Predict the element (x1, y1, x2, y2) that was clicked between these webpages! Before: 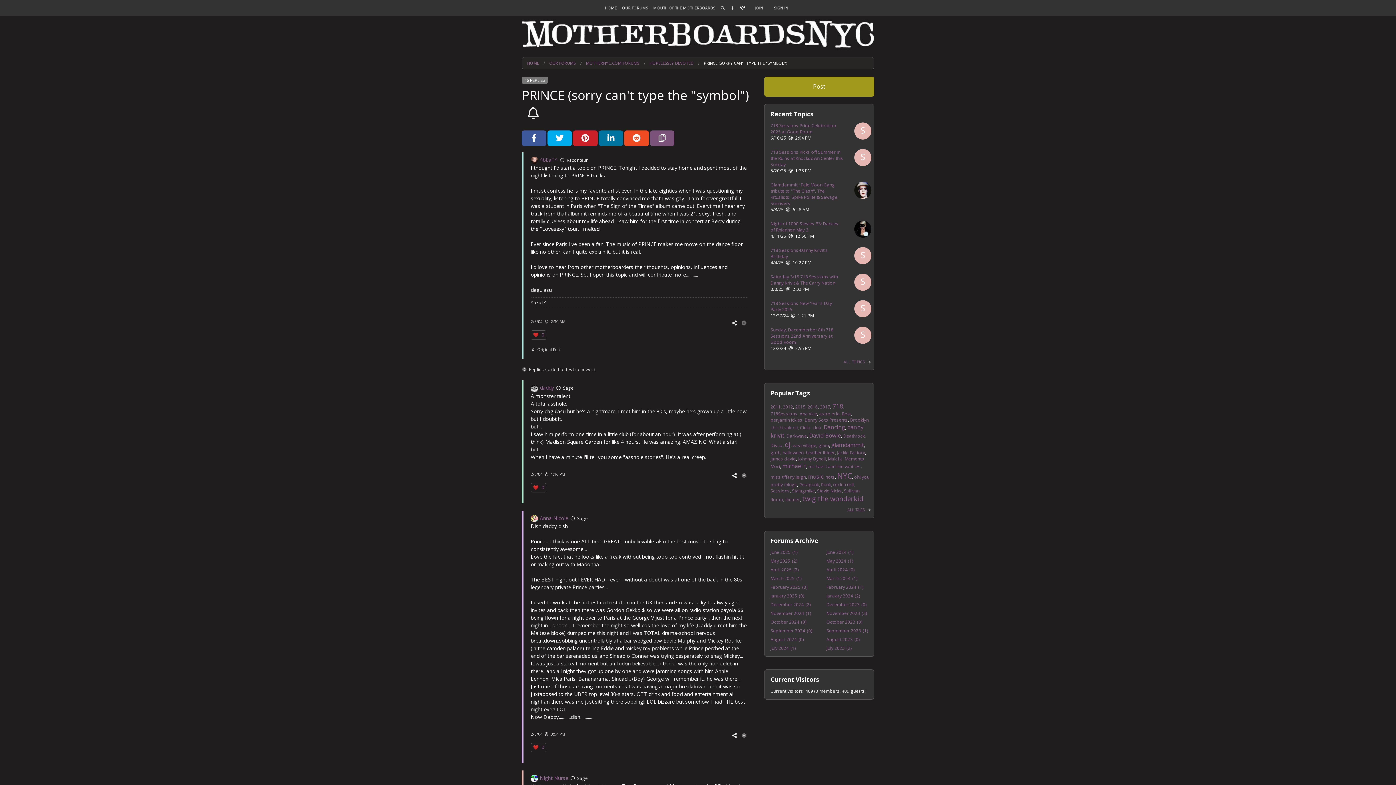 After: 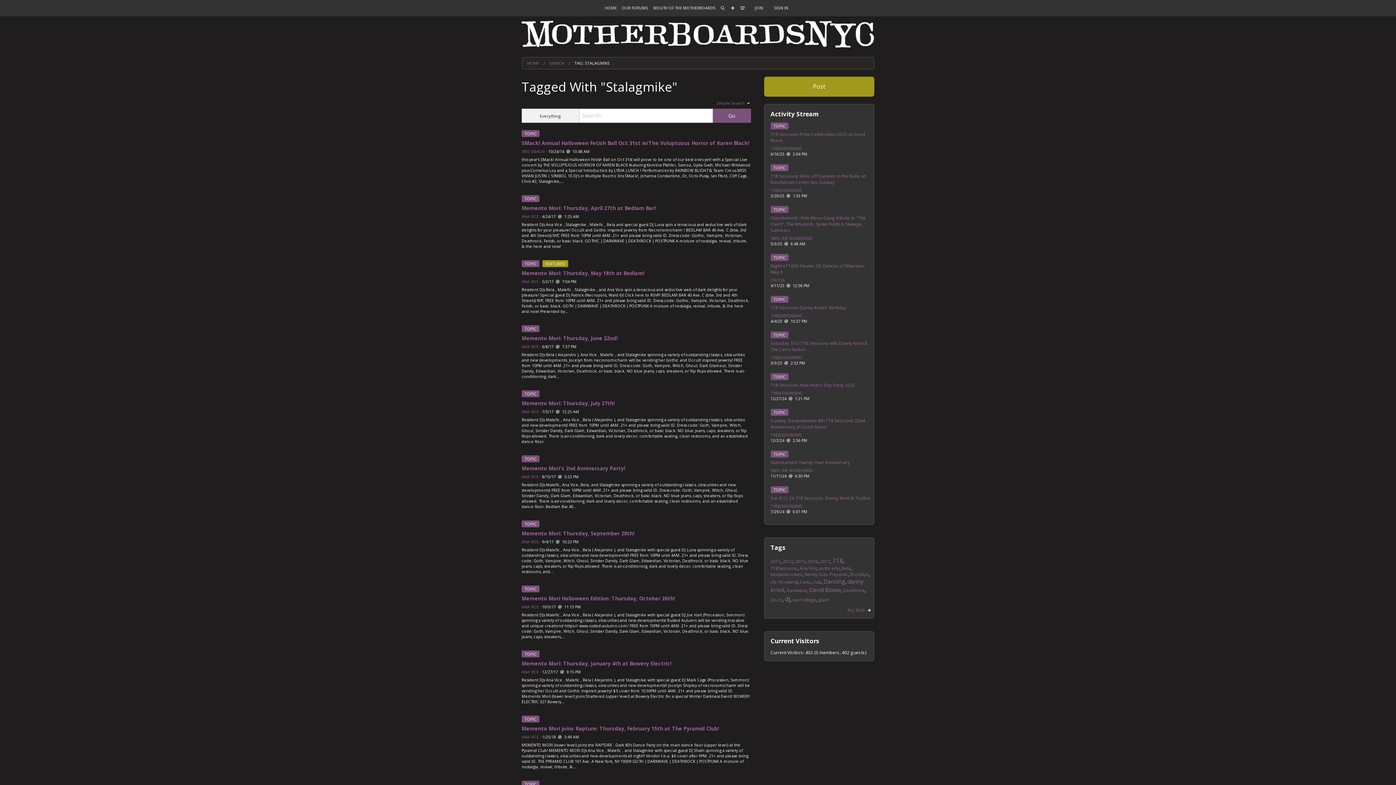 Action: label: Stalagmike bbox: (792, 487, 815, 493)